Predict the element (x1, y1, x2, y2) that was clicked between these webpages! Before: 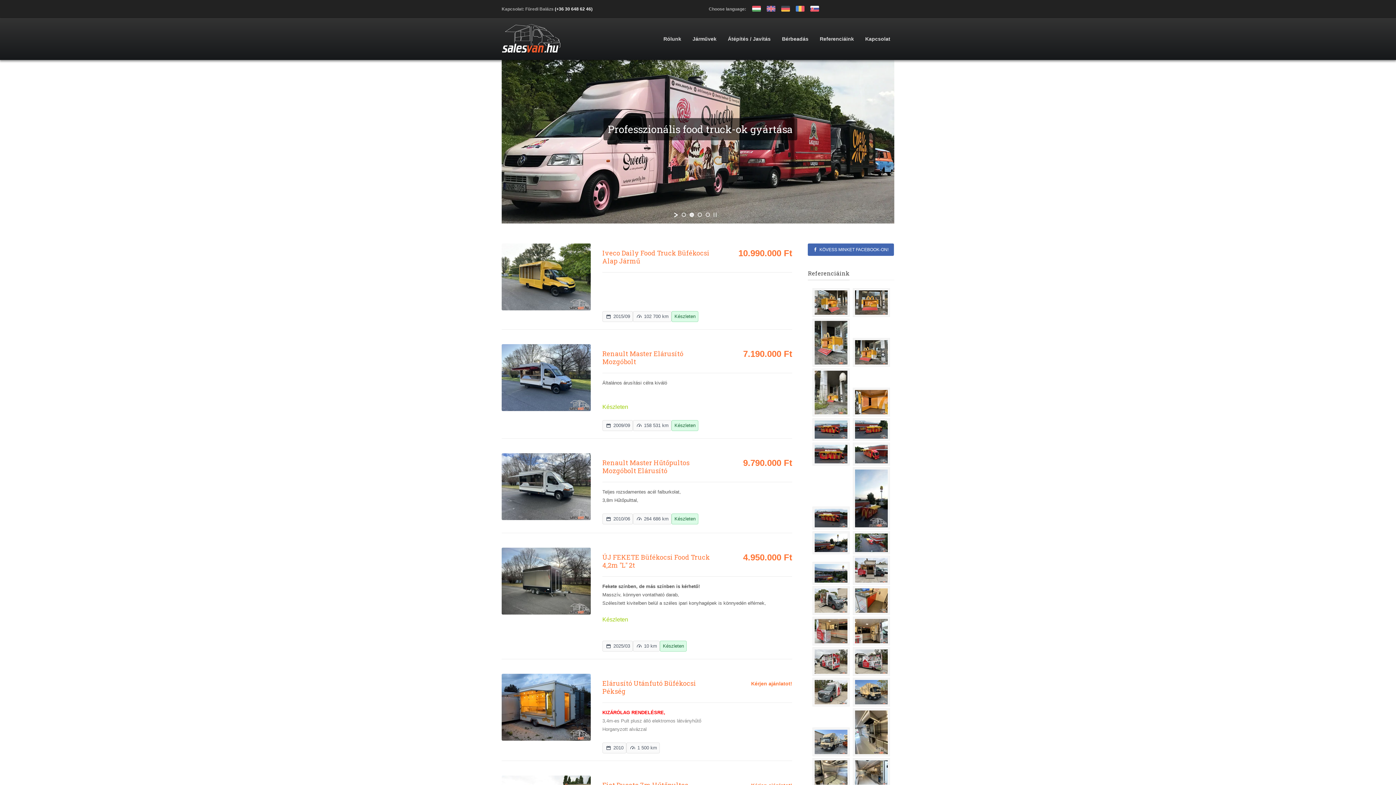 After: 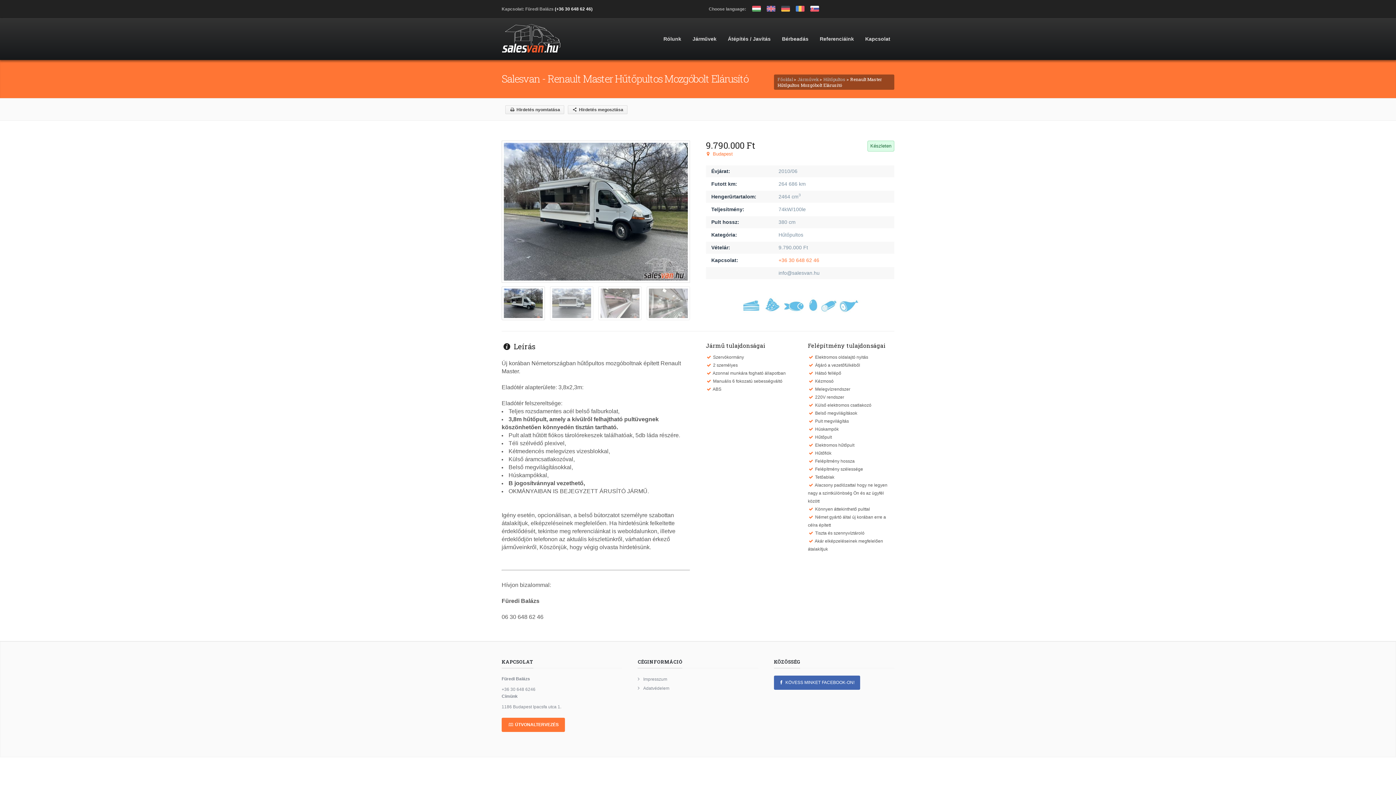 Action: bbox: (501, 453, 792, 533) label: Renault Master Hűtőpultos Mozgóbolt Elárusító
9.790.000 Ft

Teljes rozsdamentes acél falburkolat,

3,8m Hűtőpulttal,

 2010/06
 264 686 km
Készleten